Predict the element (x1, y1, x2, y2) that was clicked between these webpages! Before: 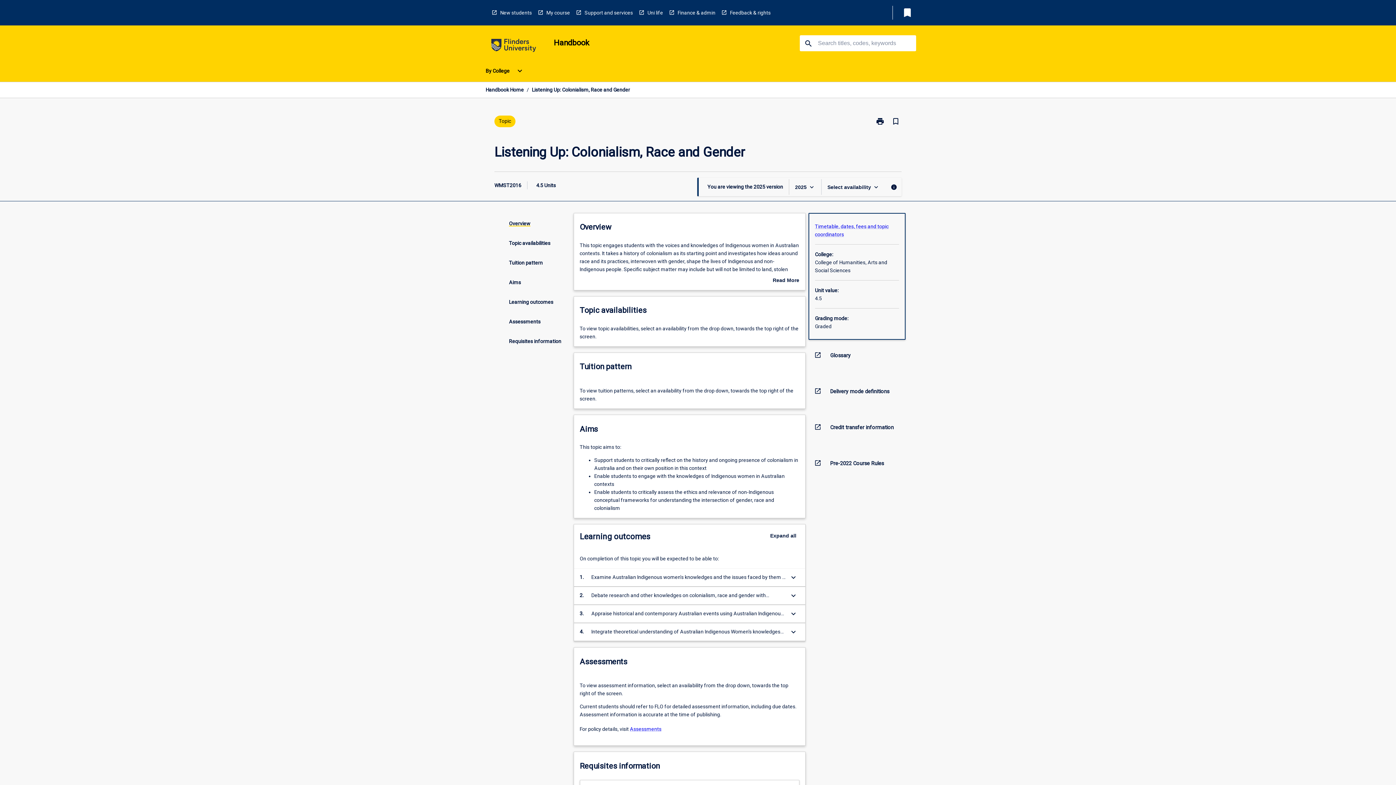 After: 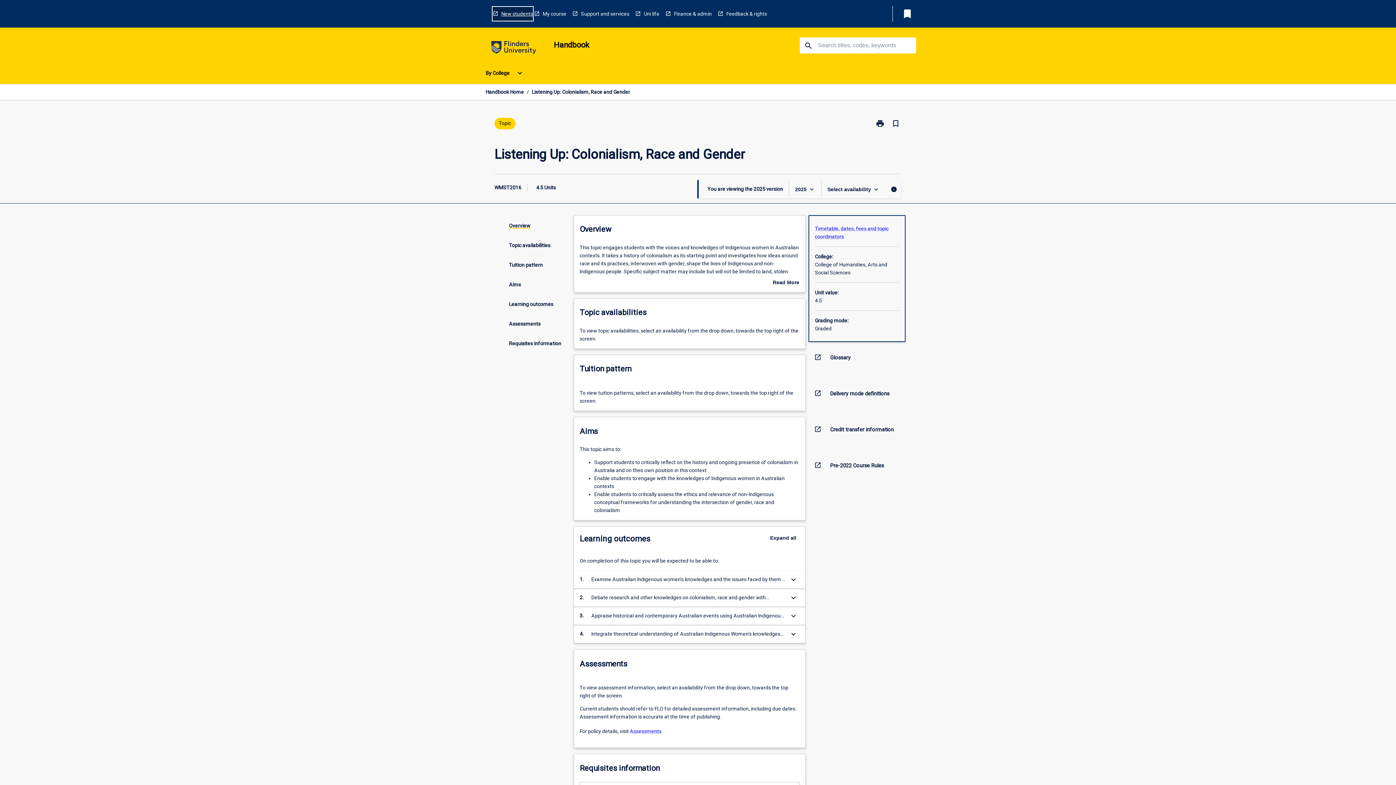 Action: bbox: (491, 5, 532, 19) label: New students